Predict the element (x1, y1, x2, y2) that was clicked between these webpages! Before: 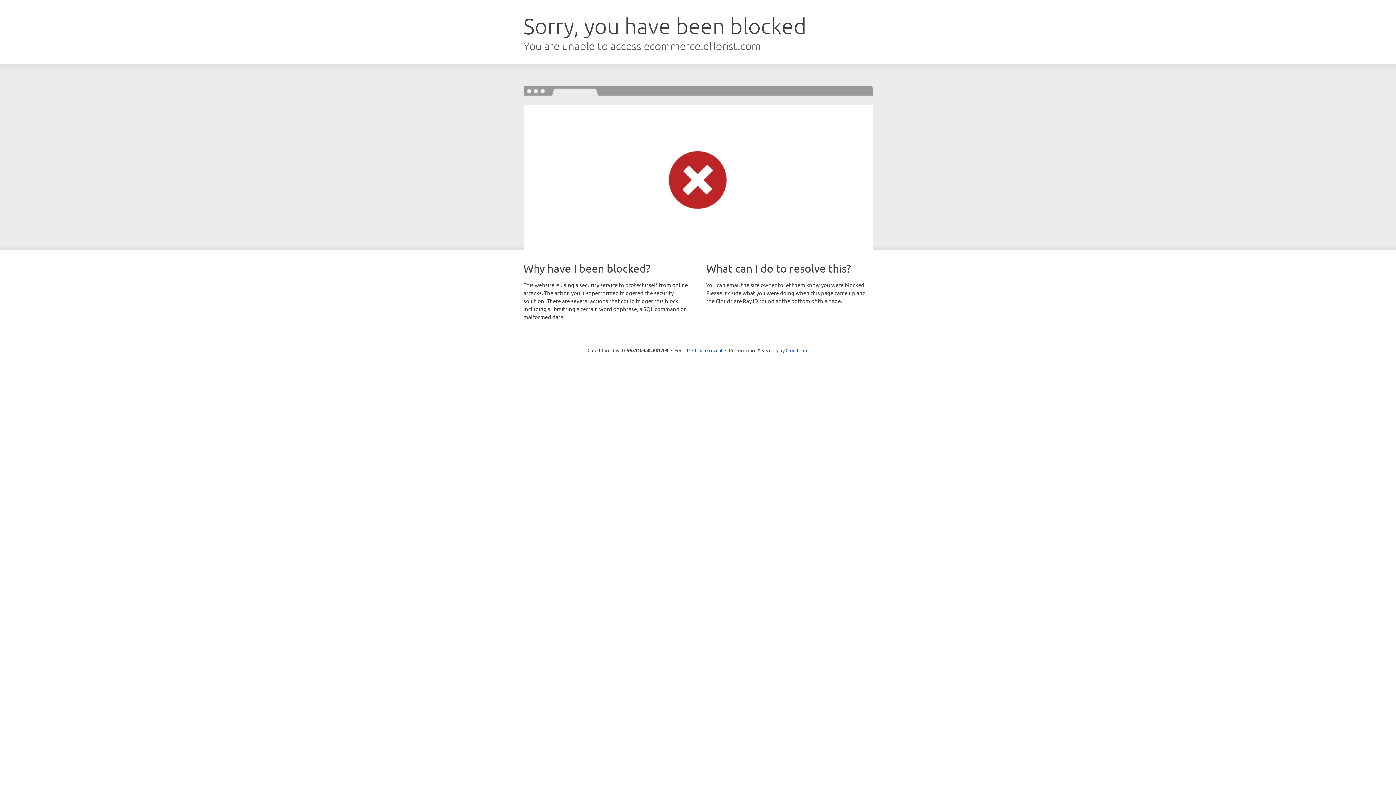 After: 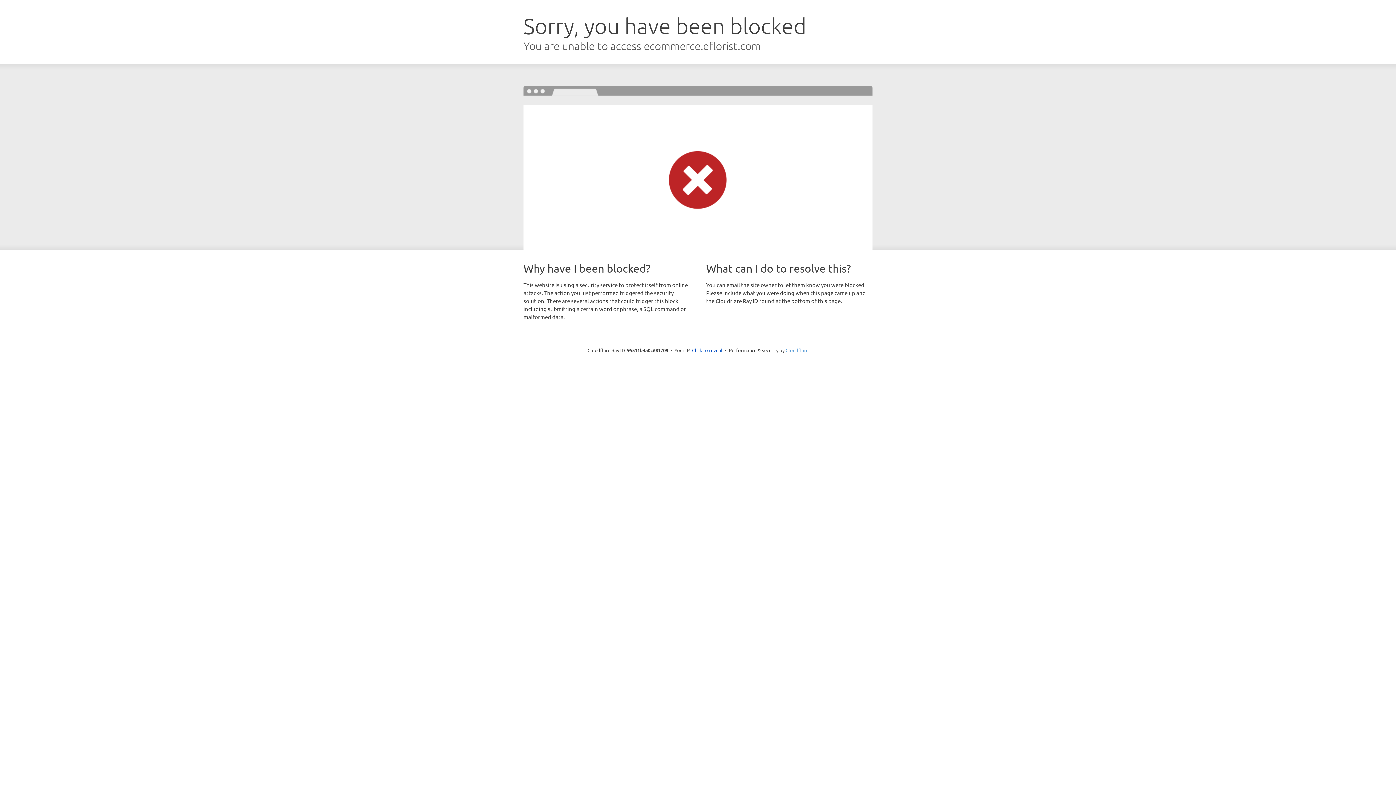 Action: label: Cloudflare bbox: (785, 347, 808, 353)